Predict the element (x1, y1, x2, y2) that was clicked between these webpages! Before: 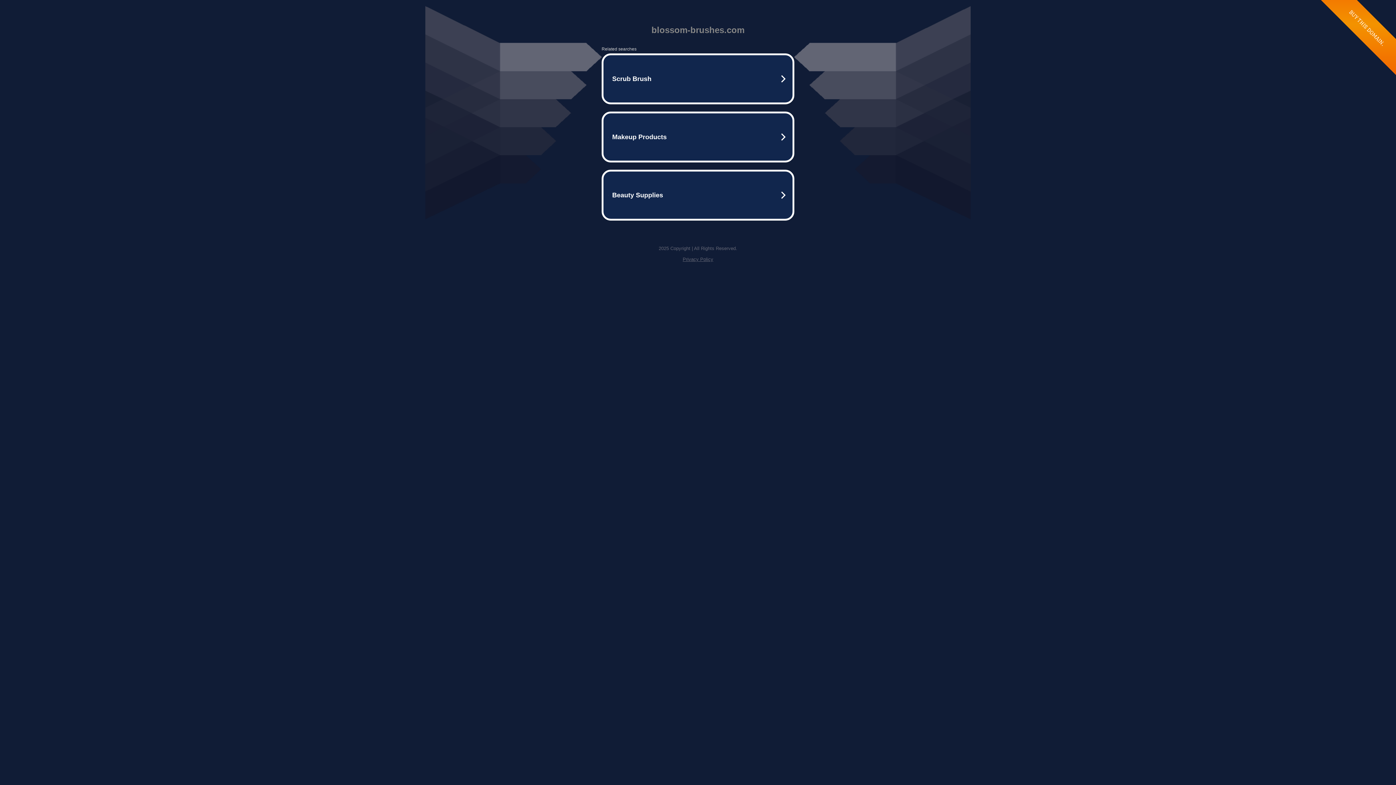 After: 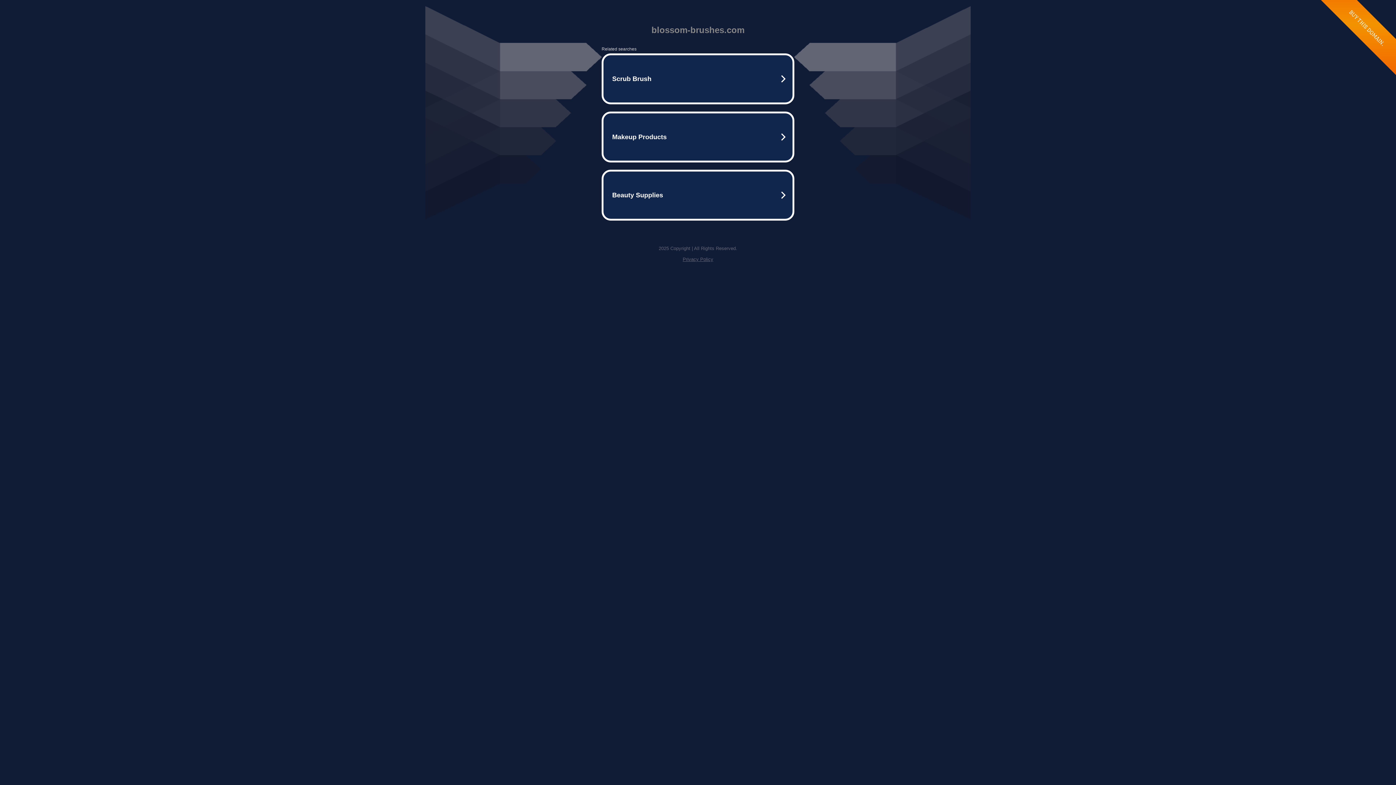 Action: label: Privacy Policy bbox: (682, 246, 713, 252)